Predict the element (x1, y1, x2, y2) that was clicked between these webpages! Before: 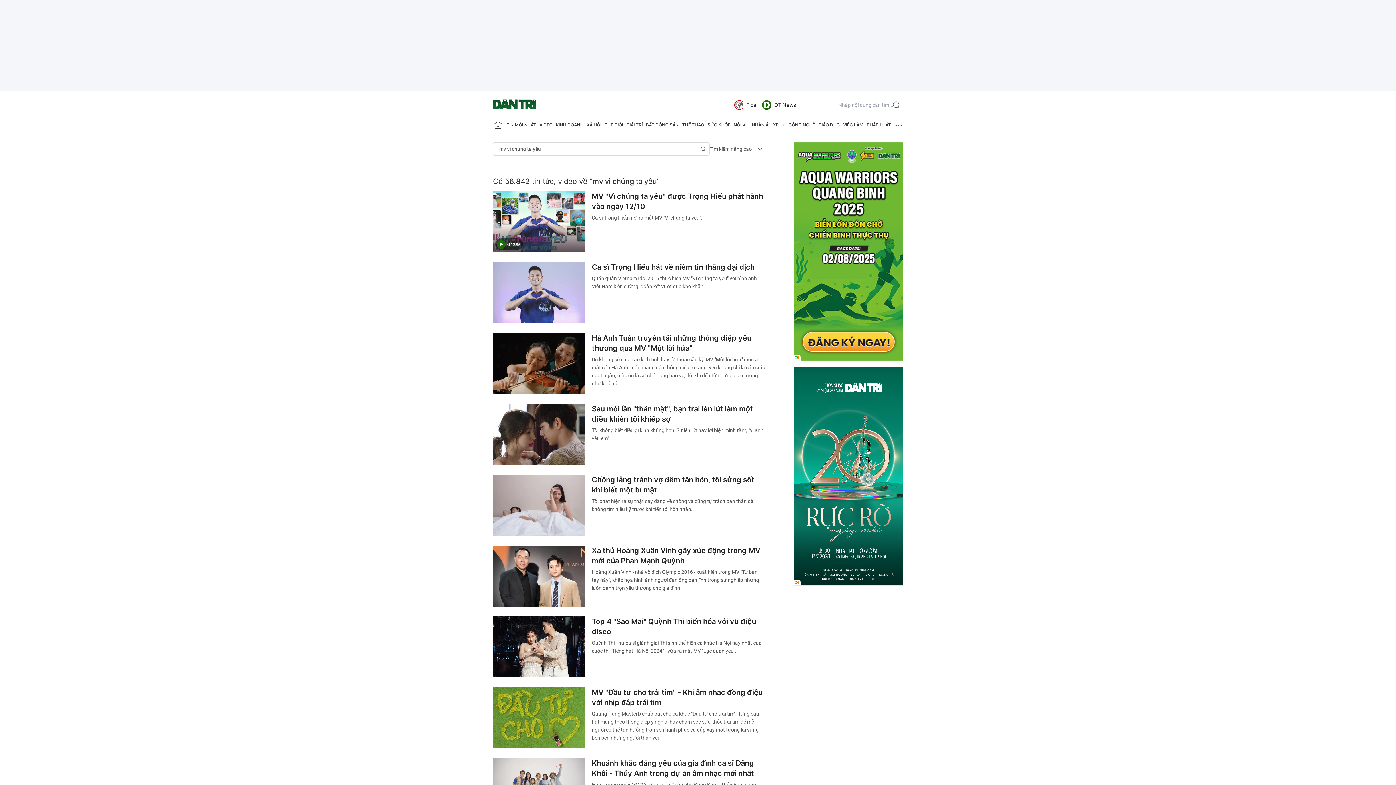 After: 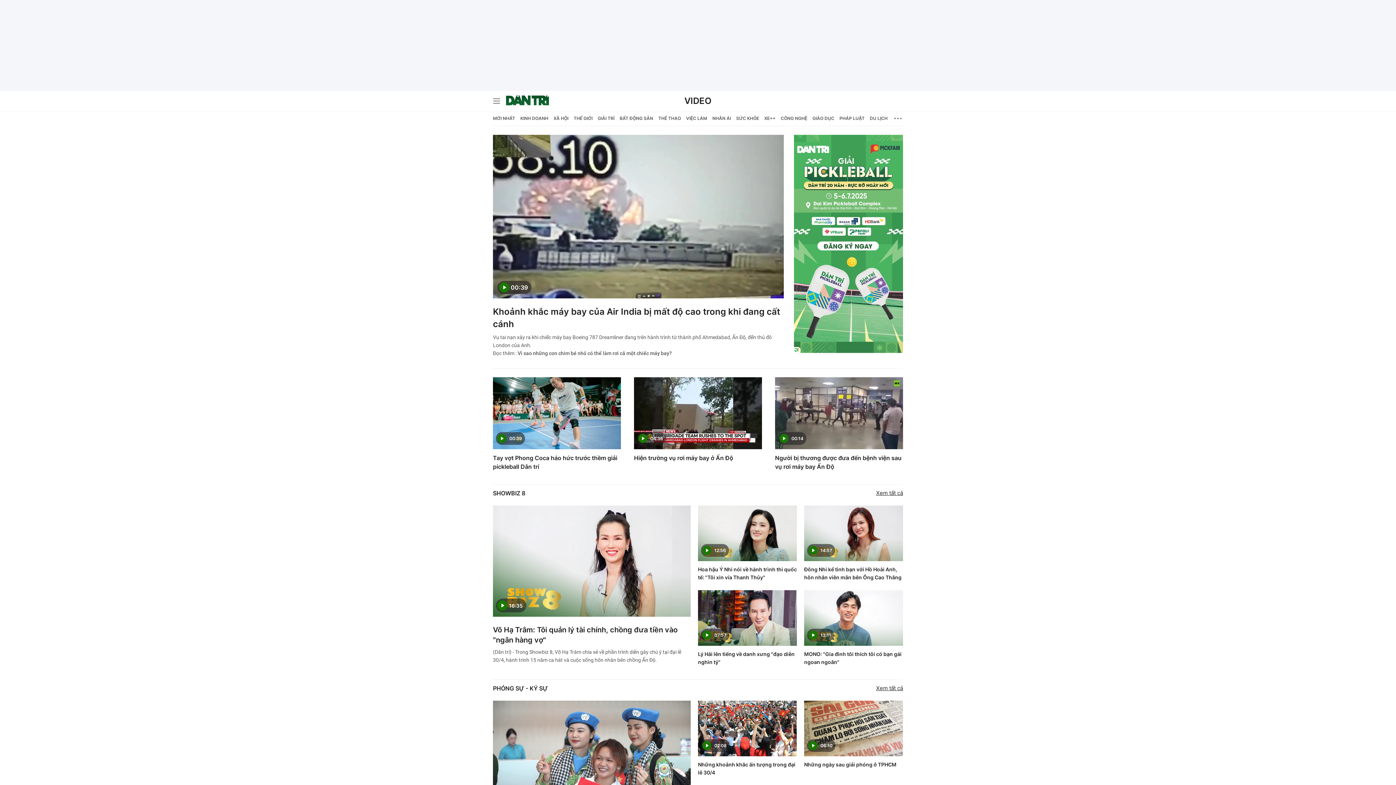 Action: label: VIDEO bbox: (539, 118, 552, 132)